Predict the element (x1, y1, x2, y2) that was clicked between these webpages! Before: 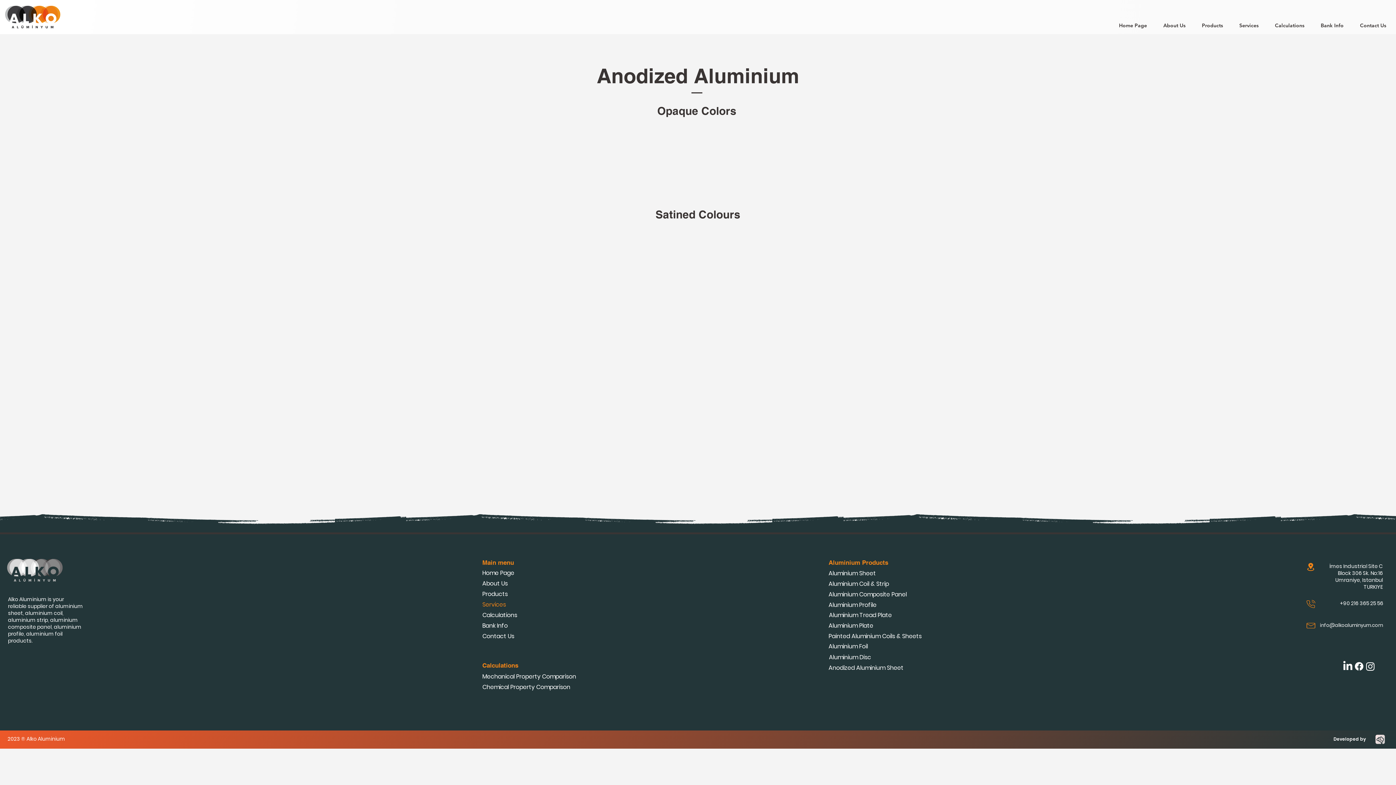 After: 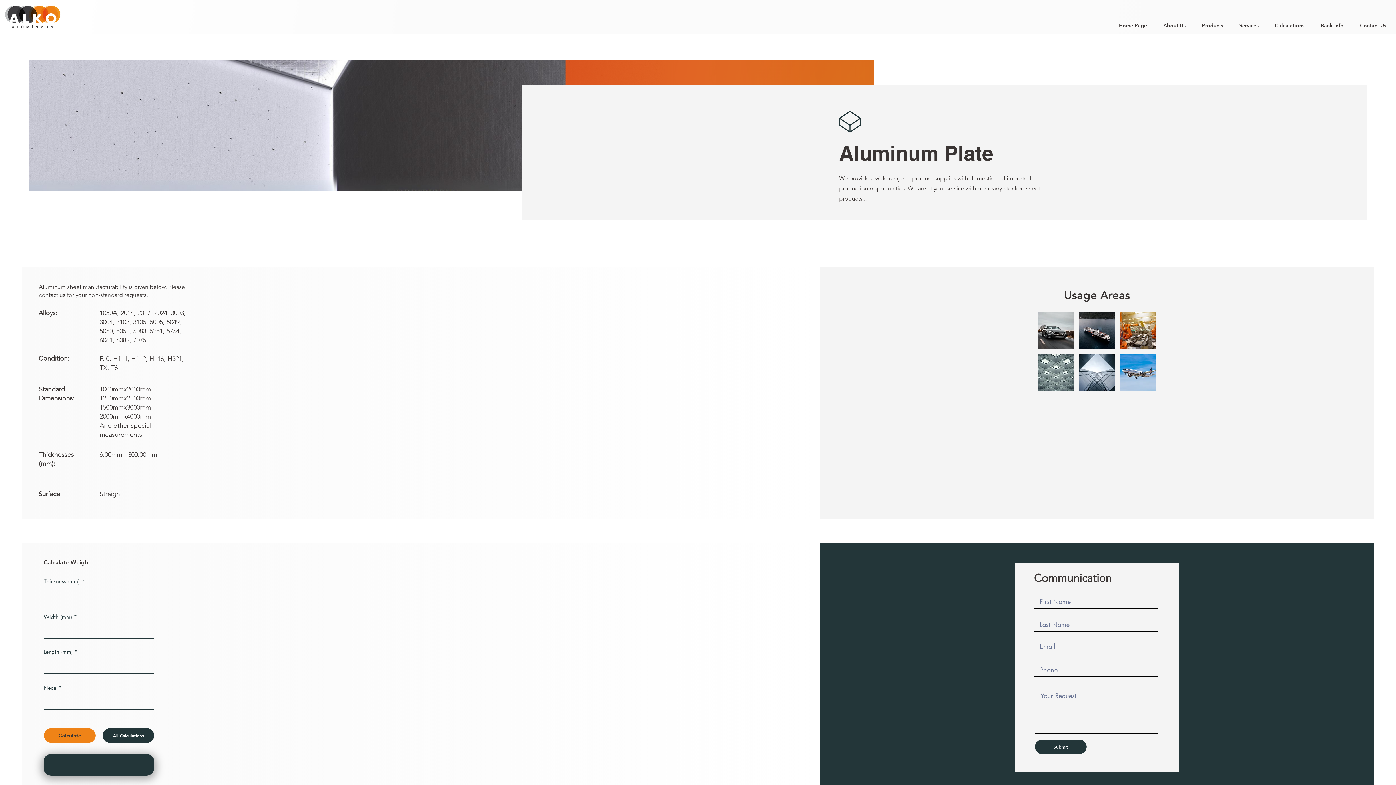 Action: bbox: (828, 621, 912, 629) label: Aluminium Plate